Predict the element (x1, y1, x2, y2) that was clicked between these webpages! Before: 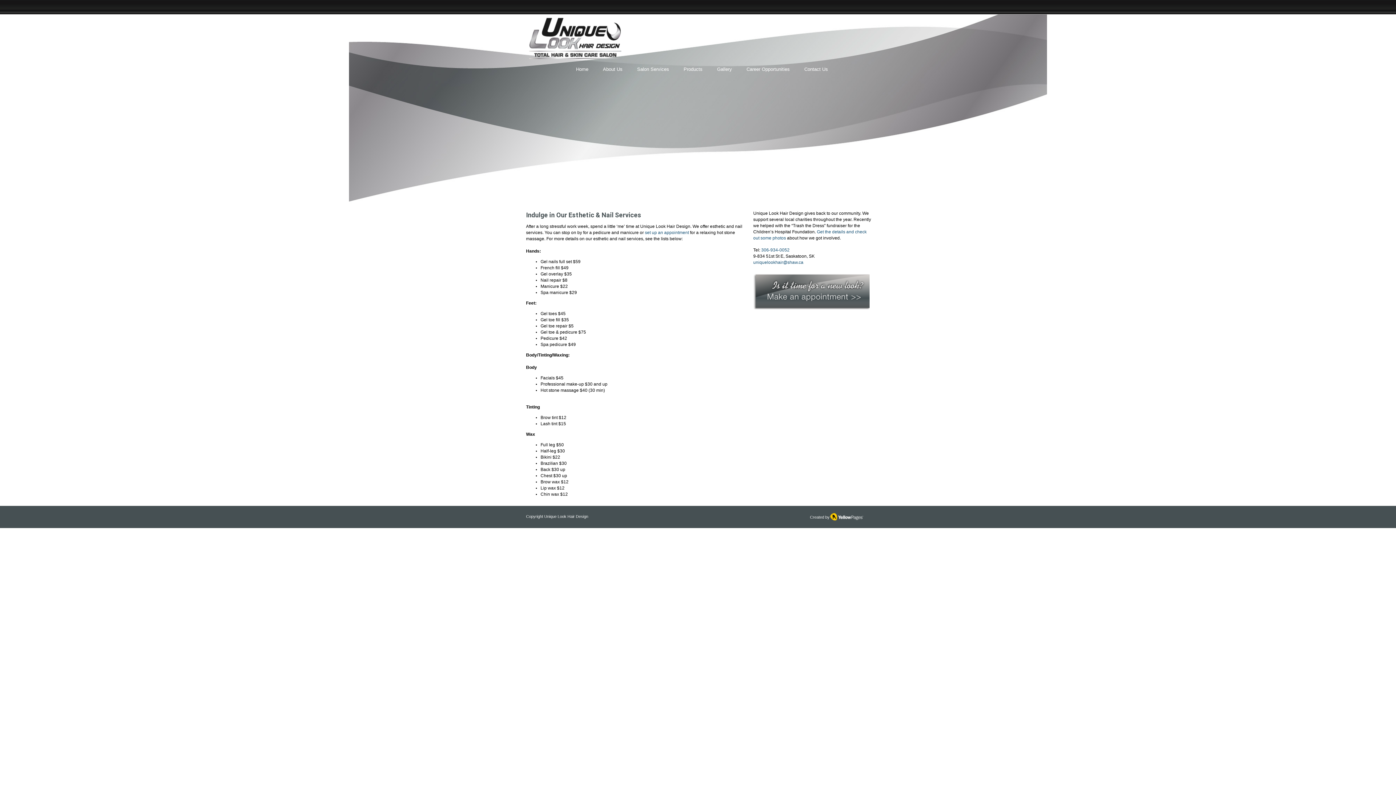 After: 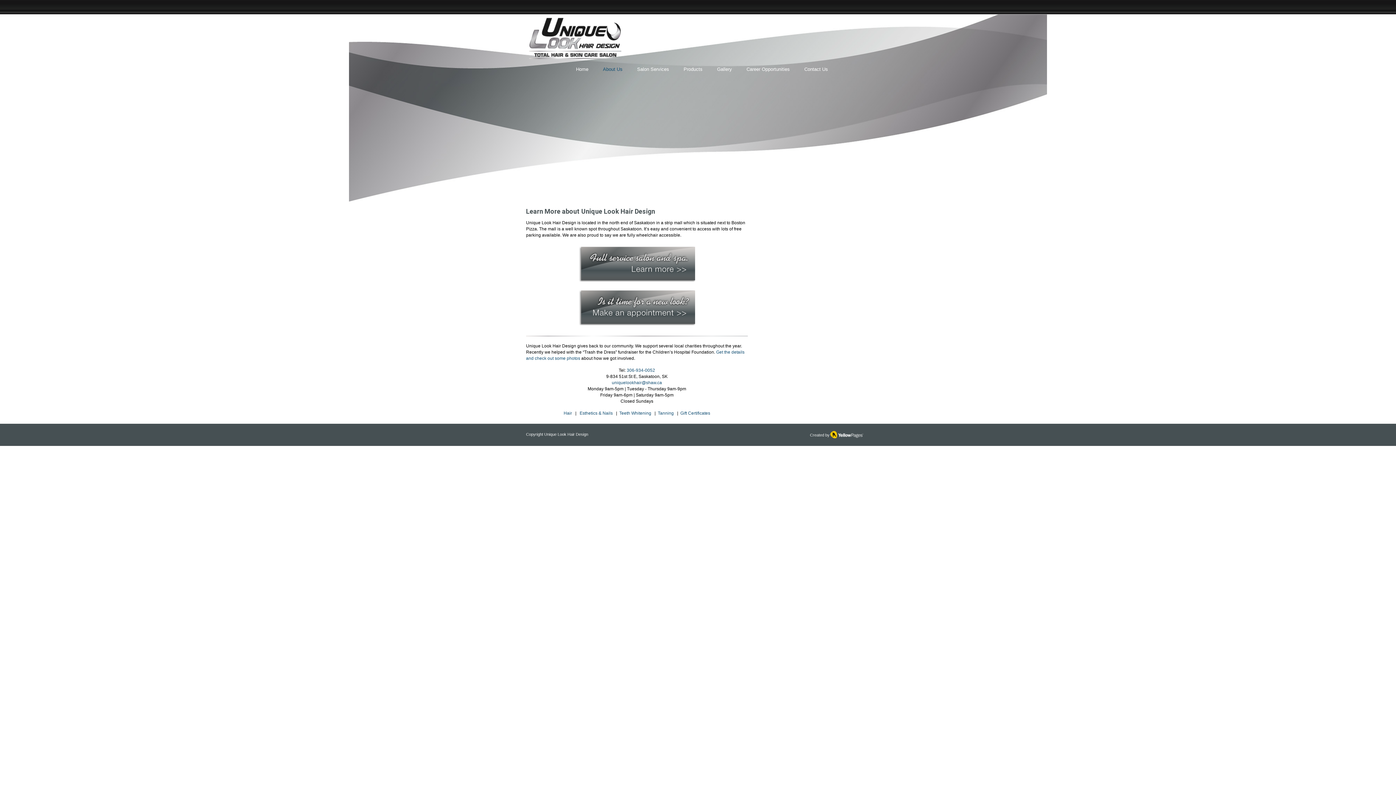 Action: label: About Us bbox: (595, 62, 630, 76)